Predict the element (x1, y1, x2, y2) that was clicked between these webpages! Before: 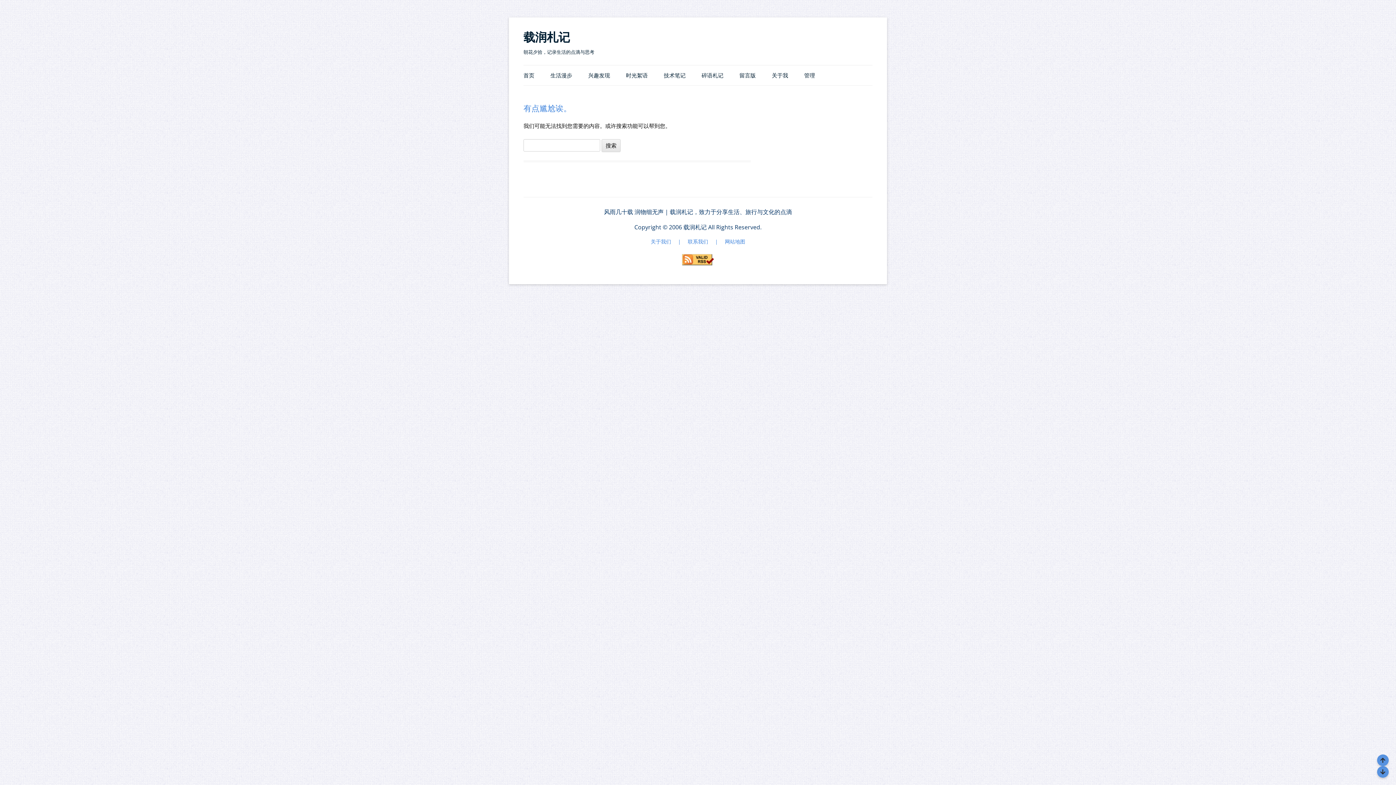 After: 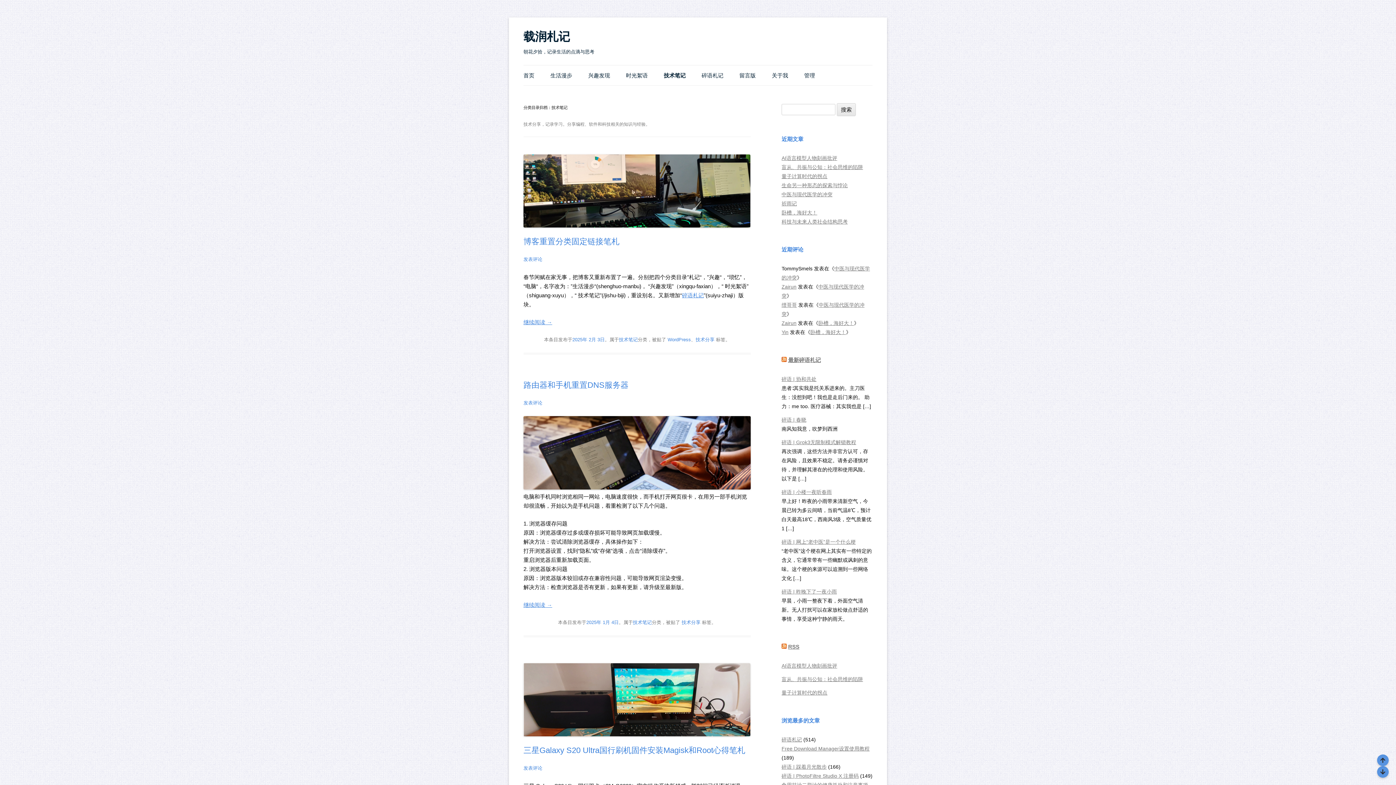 Action: label: 技术笔记 bbox: (664, 65, 685, 85)